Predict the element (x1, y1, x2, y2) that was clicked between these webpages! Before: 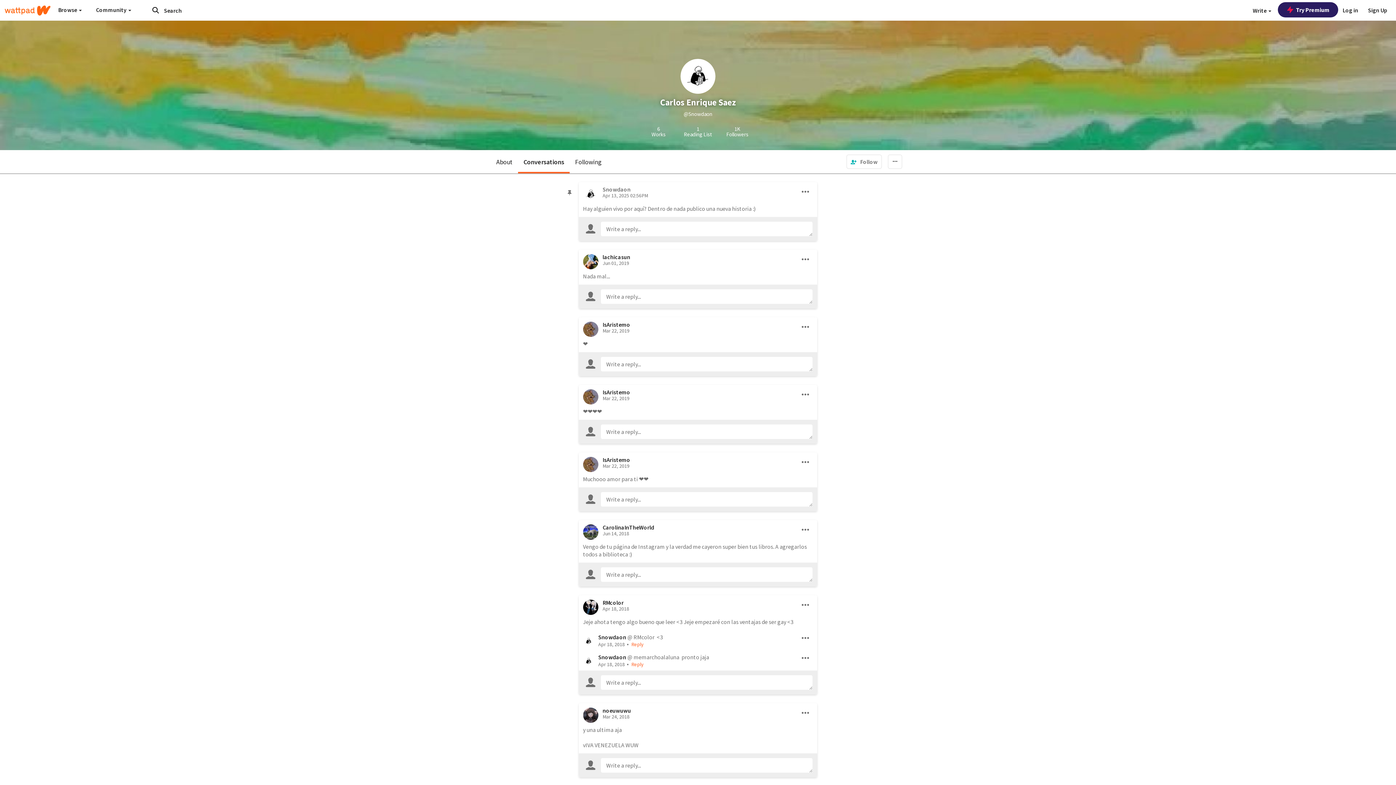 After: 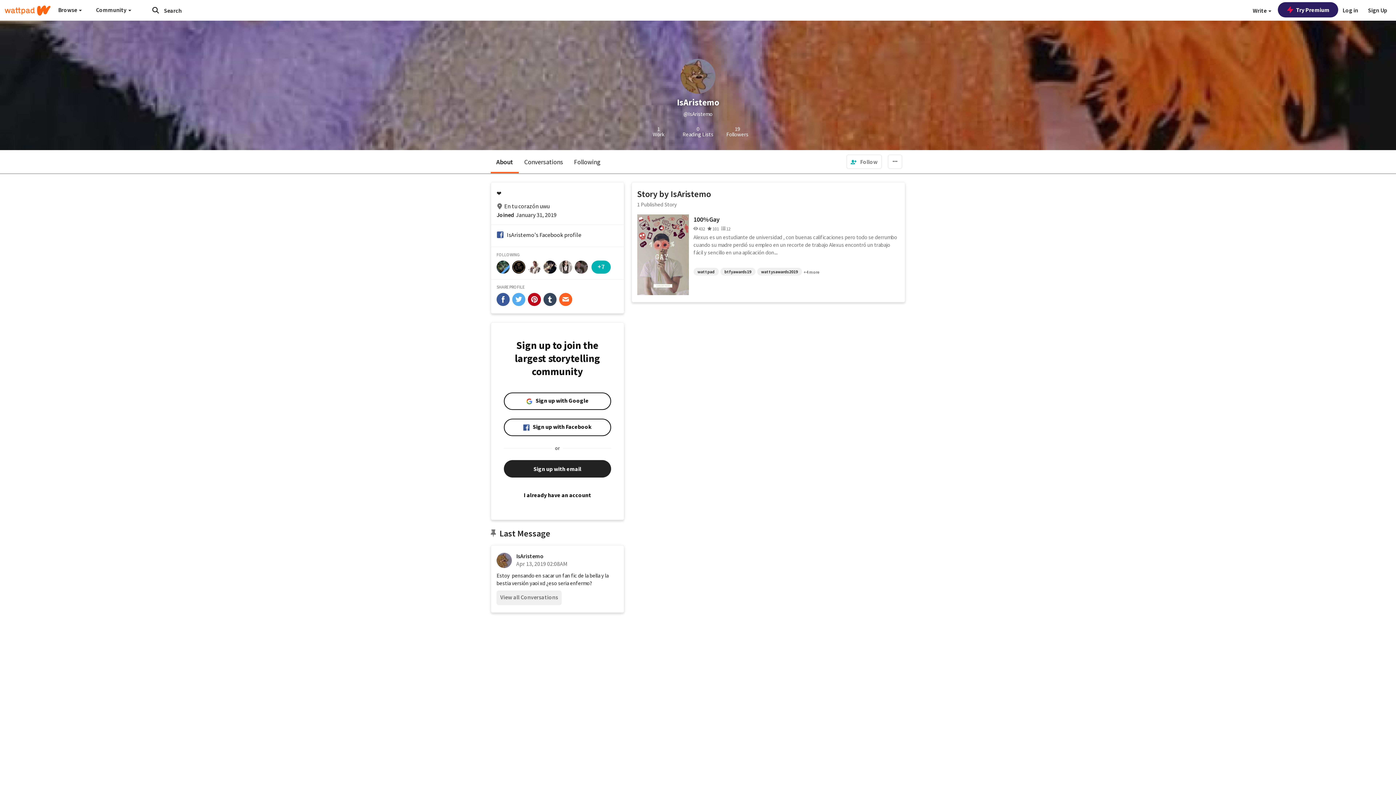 Action: bbox: (602, 388, 630, 396) label: IsAristemo